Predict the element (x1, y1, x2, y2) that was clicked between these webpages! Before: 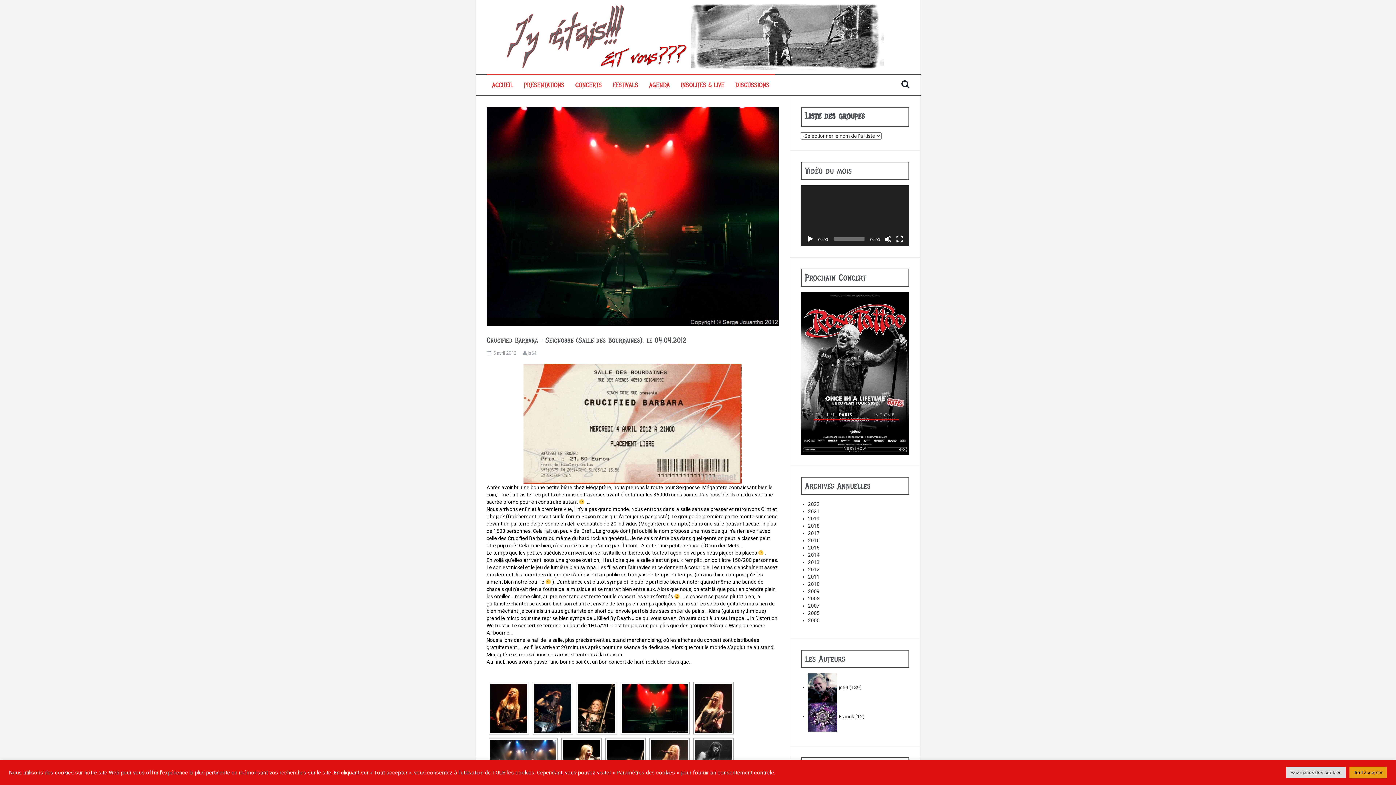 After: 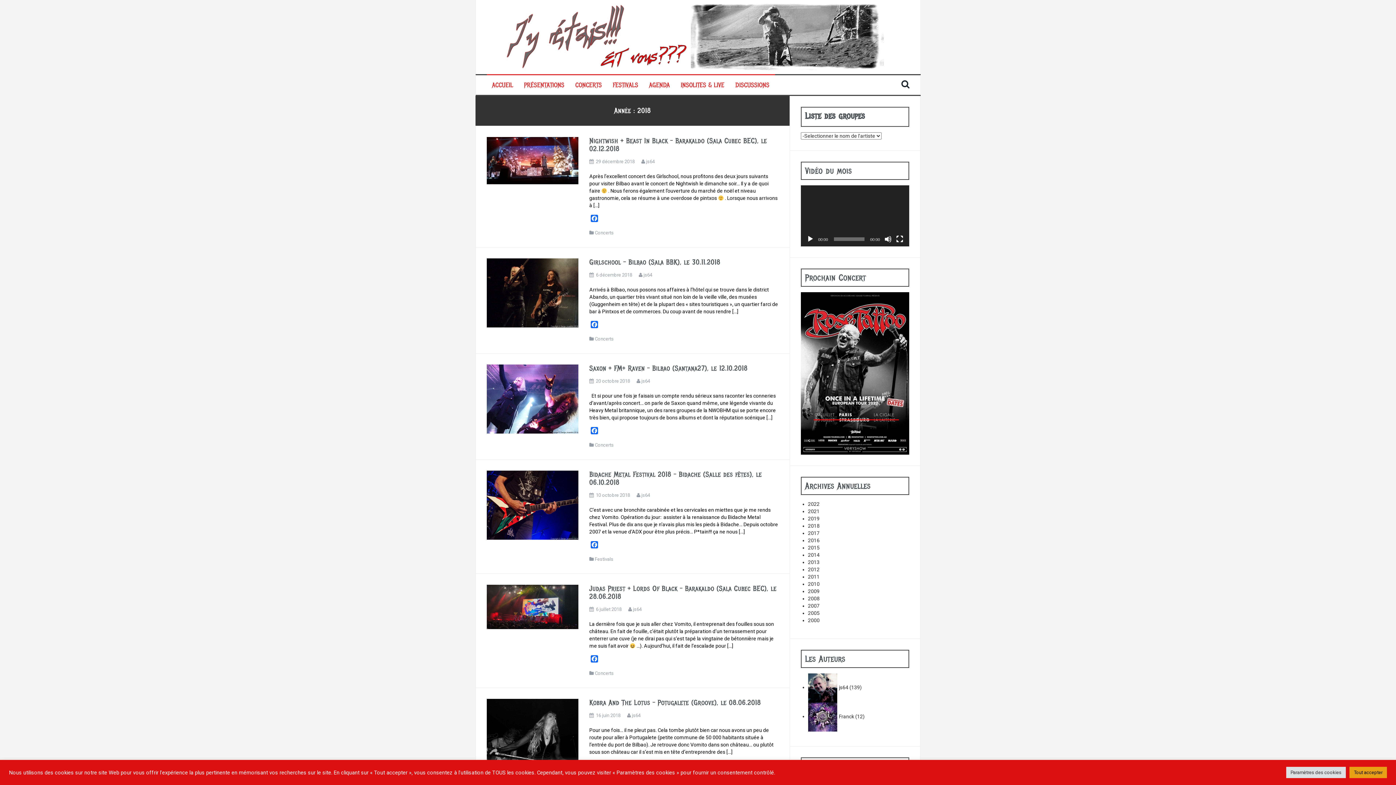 Action: label: 2018 bbox: (808, 523, 819, 528)